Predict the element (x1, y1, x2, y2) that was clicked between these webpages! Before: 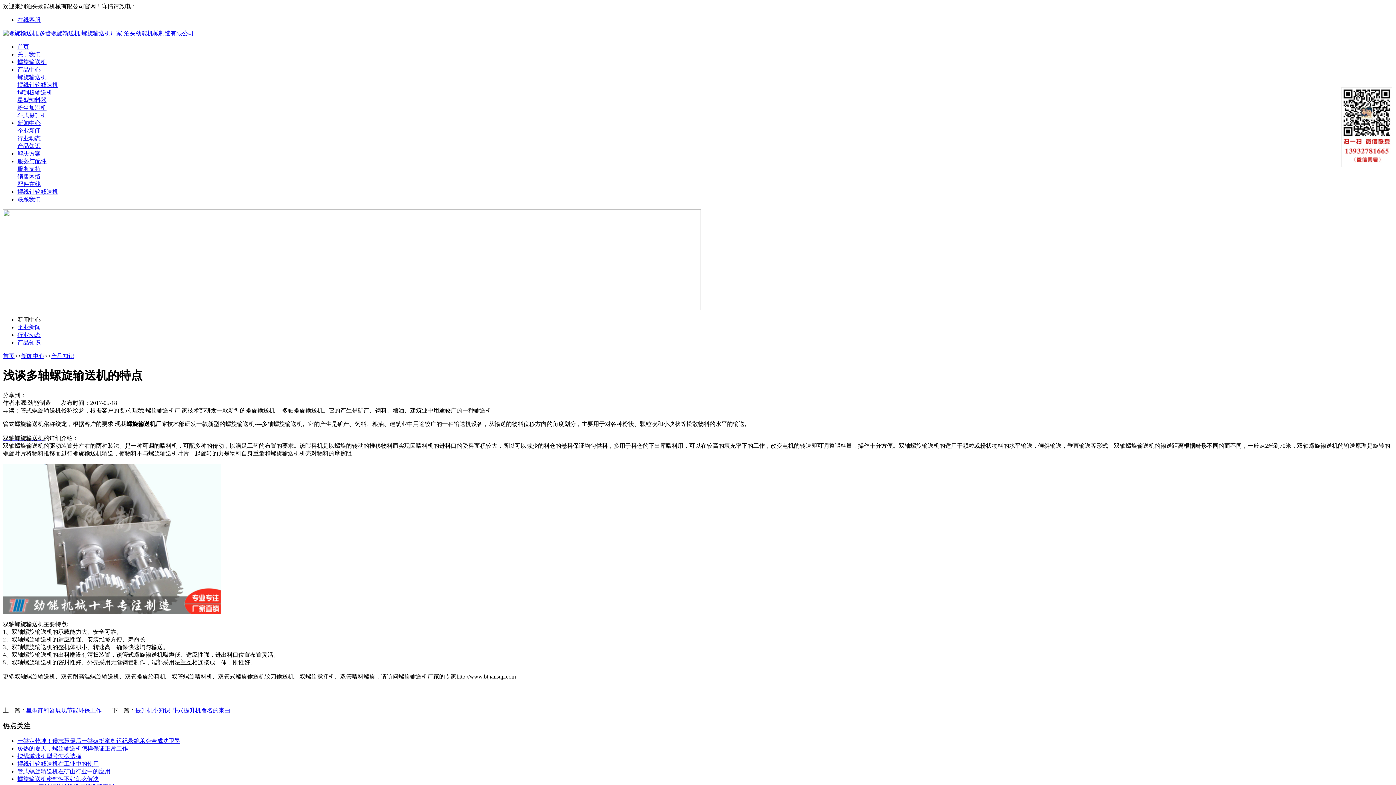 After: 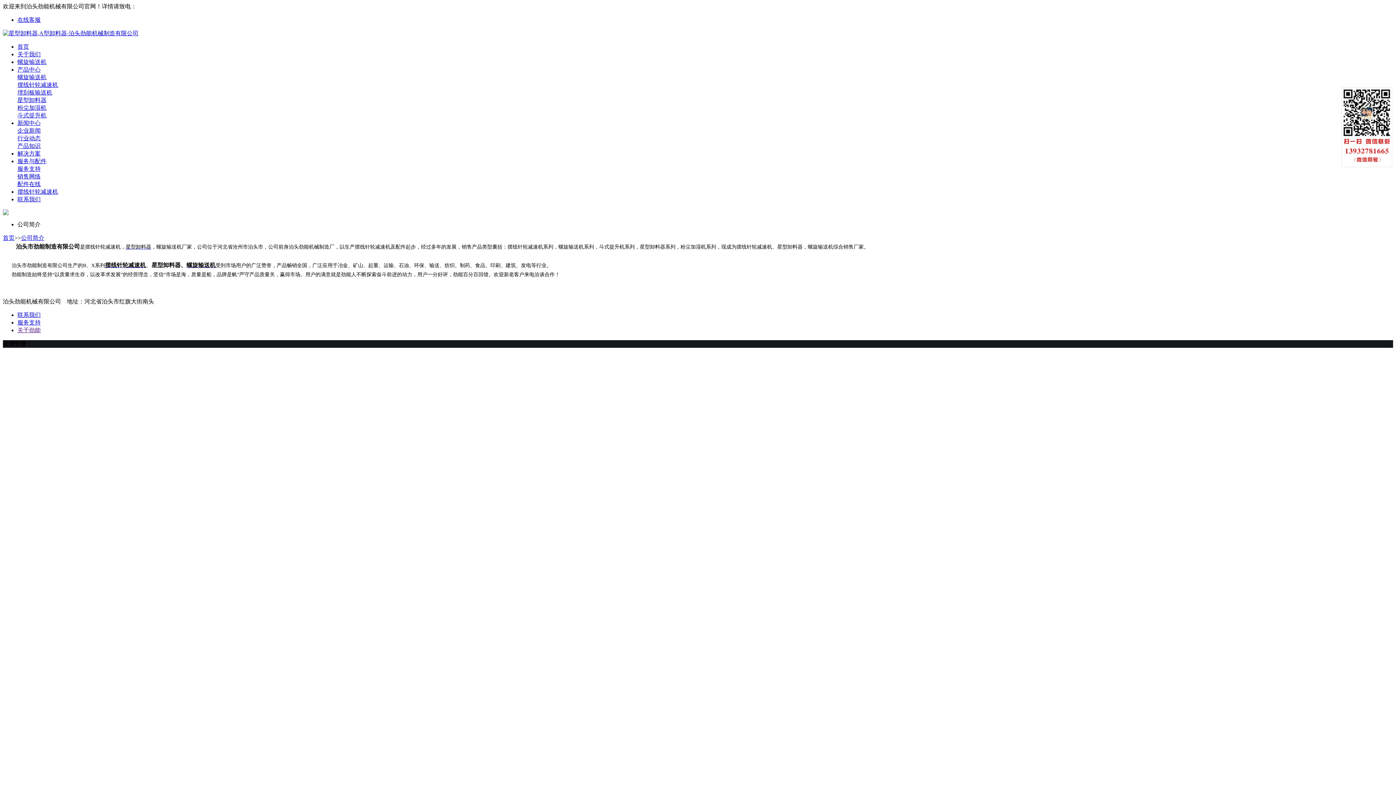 Action: bbox: (17, 51, 40, 57) label: 关于我们